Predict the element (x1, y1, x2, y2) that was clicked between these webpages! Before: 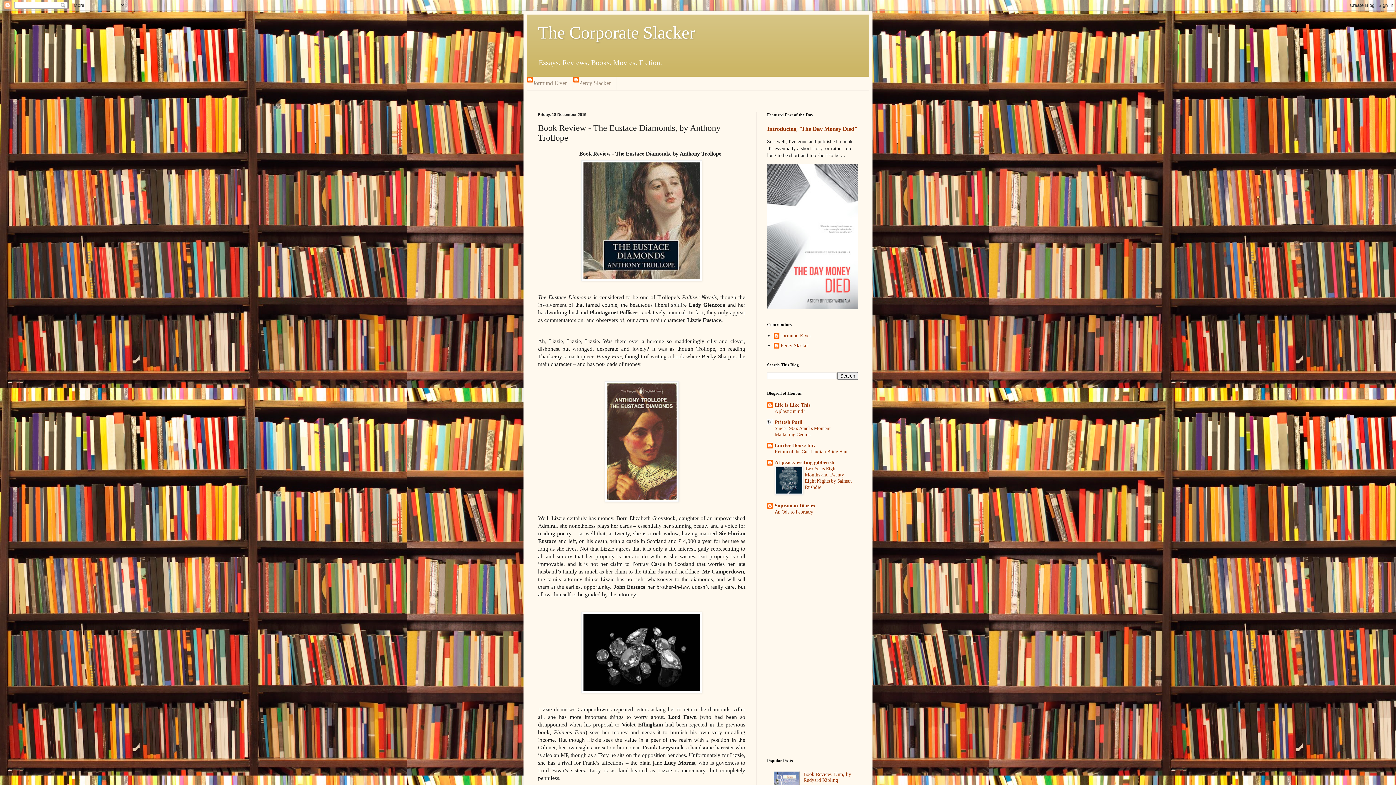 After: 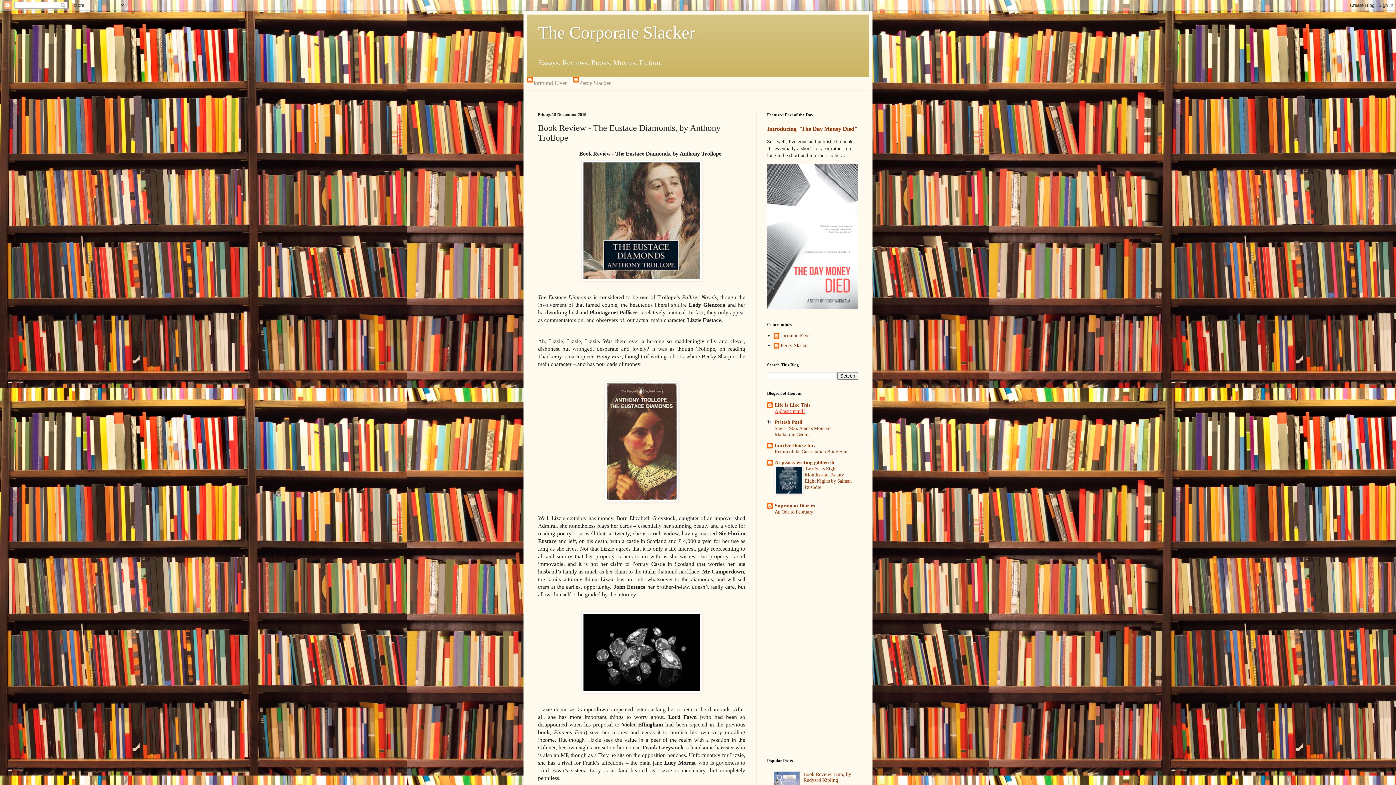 Action: label: A plastic mind? bbox: (774, 408, 805, 414)